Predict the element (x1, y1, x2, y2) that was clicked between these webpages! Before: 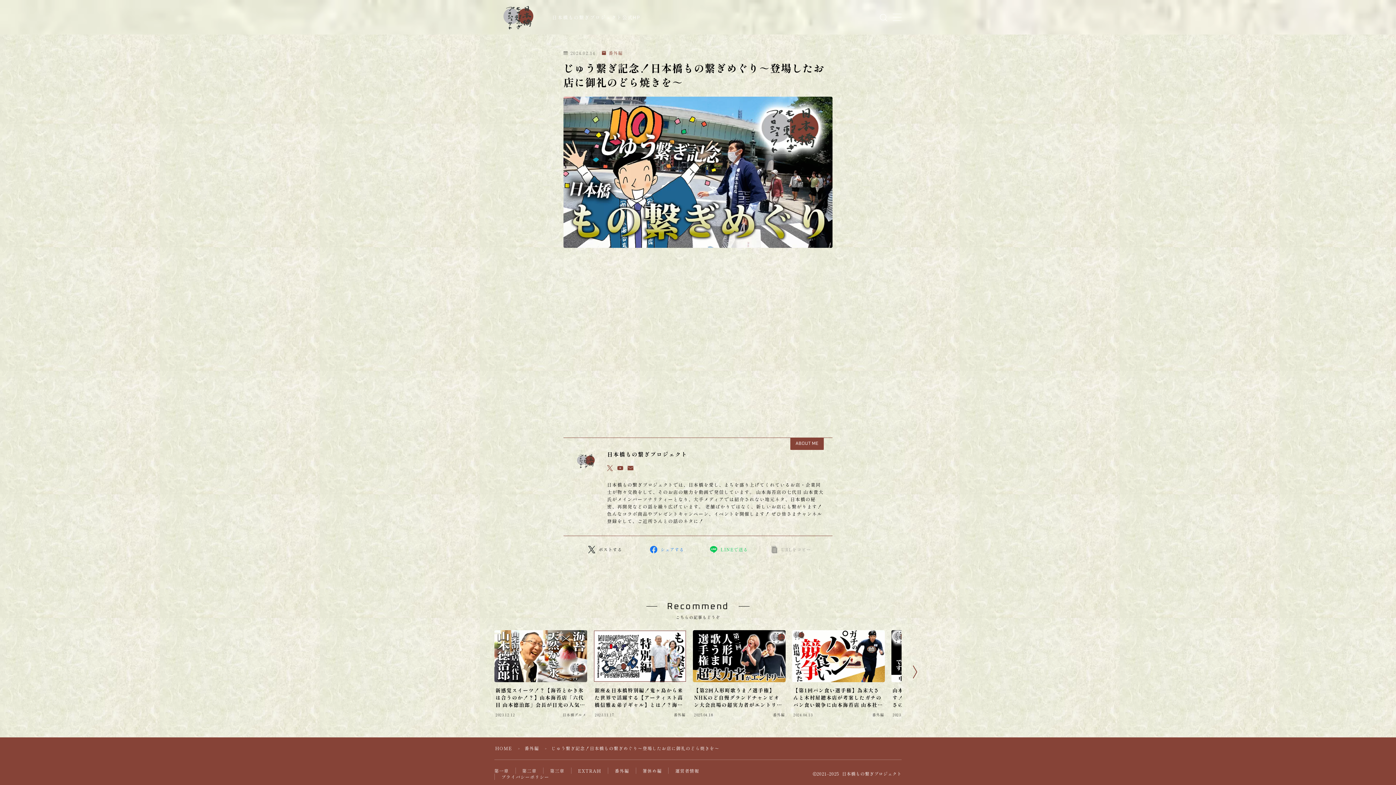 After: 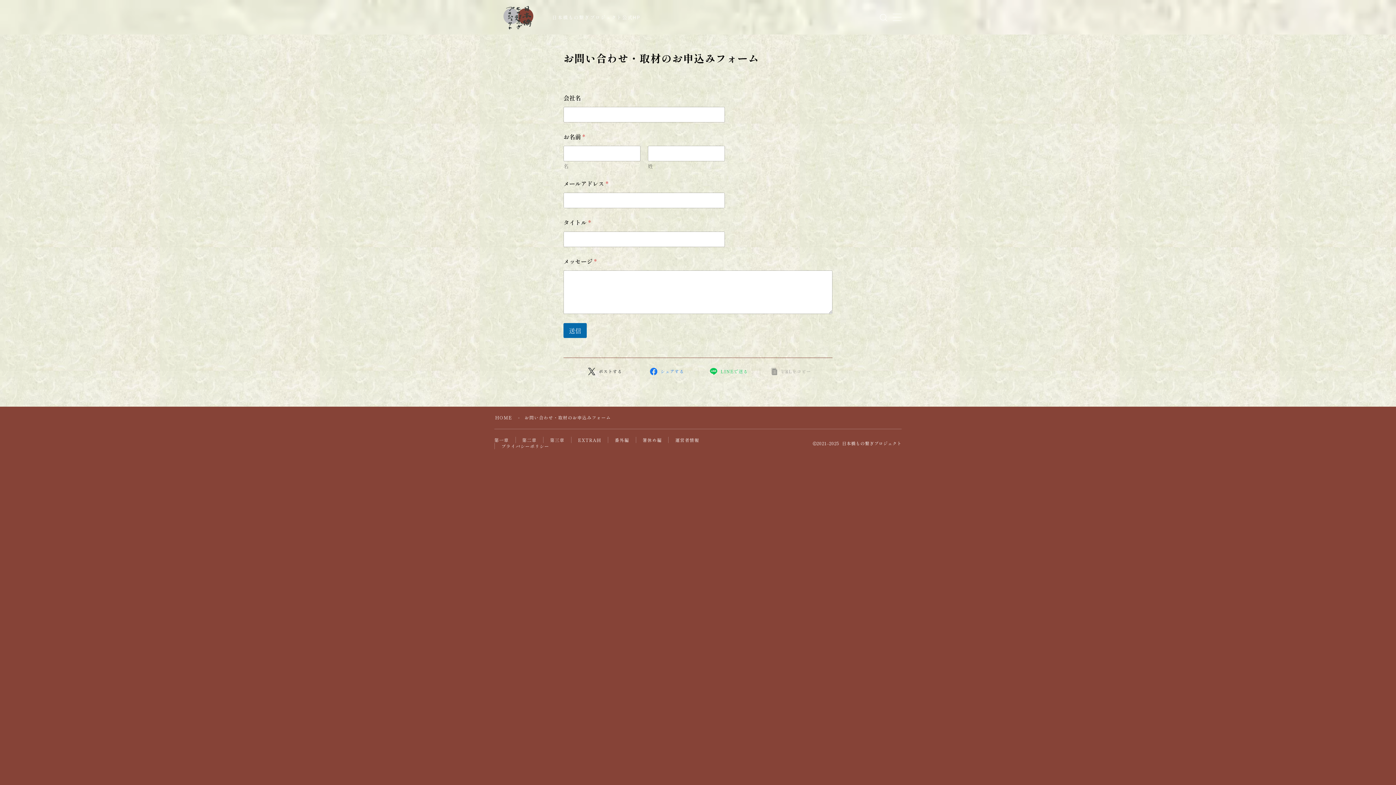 Action: bbox: (627, 465, 635, 471)